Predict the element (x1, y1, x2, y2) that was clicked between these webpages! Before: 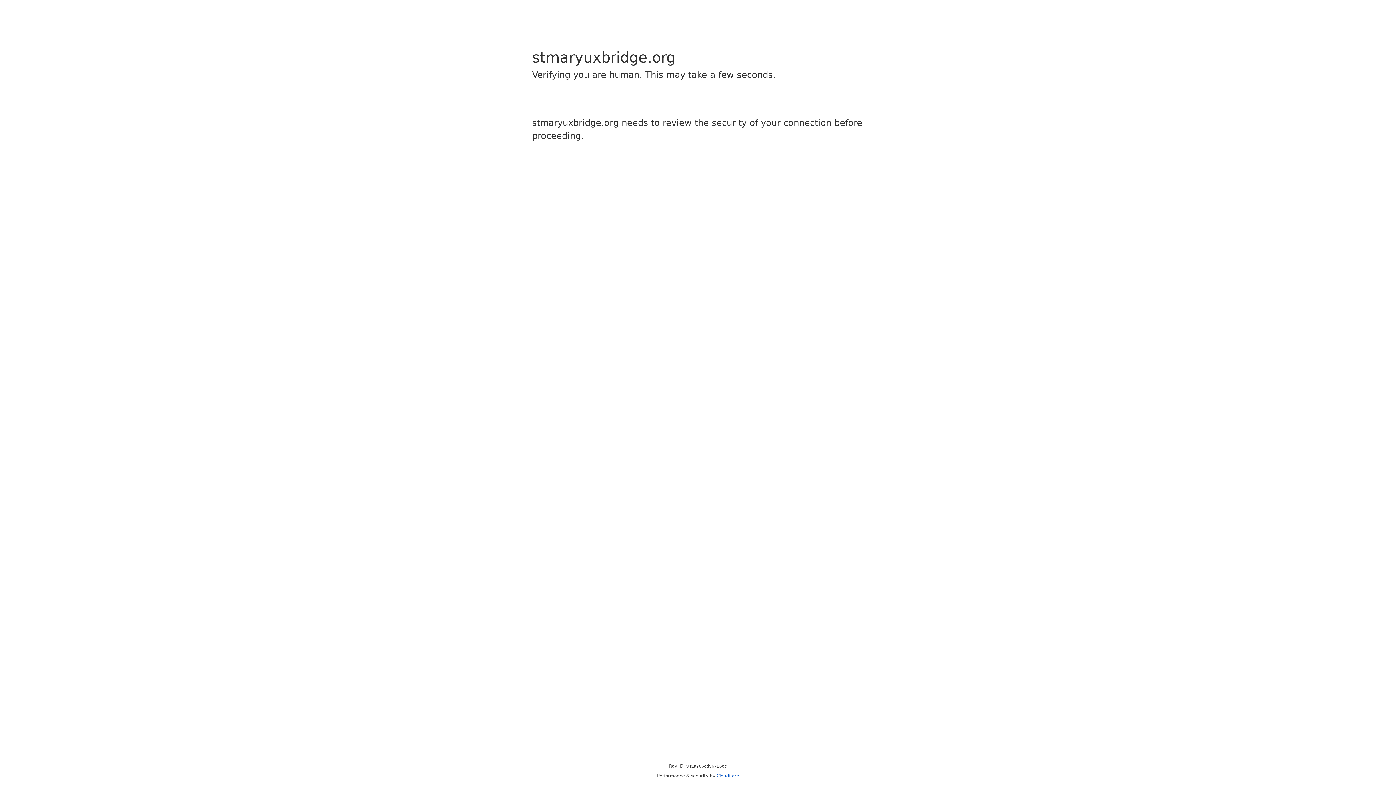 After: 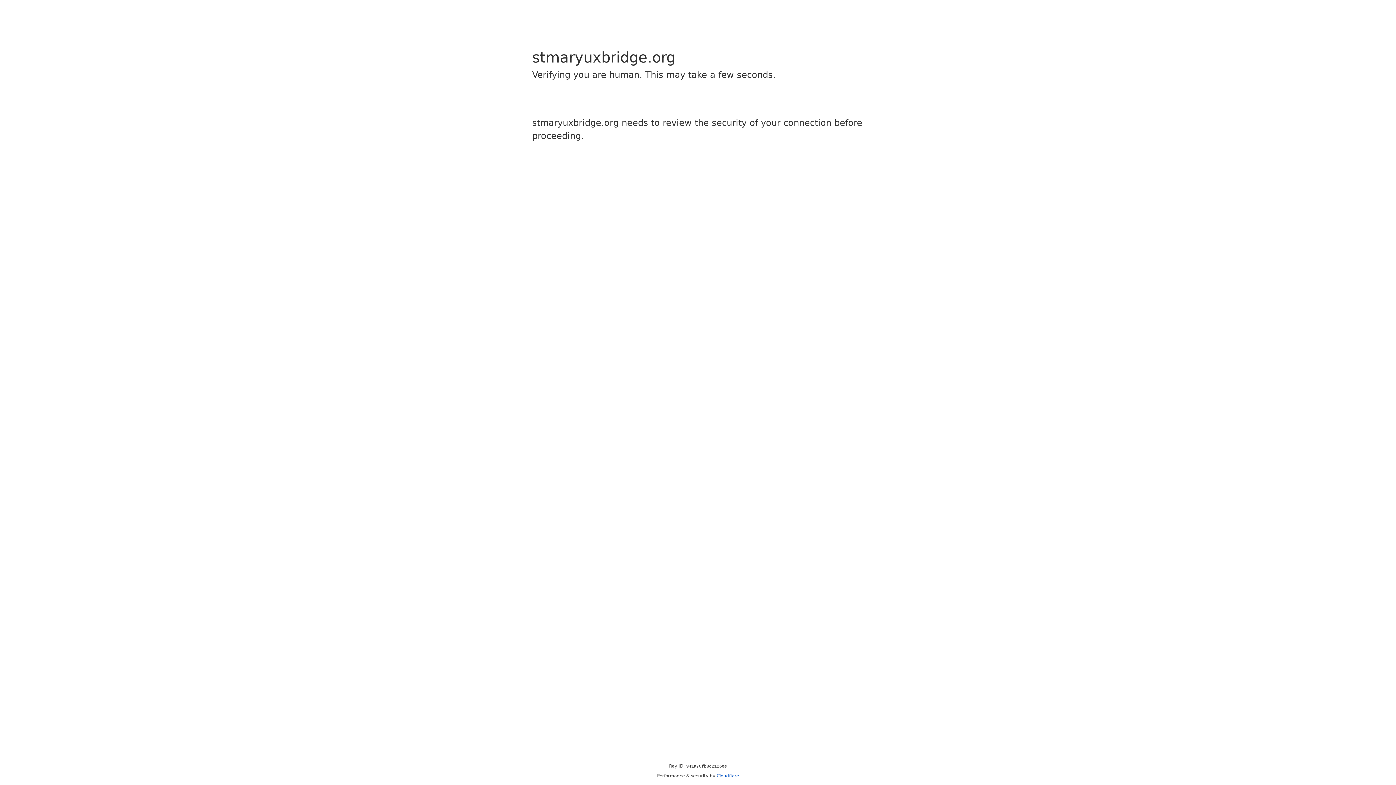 Action: bbox: (716, 773, 739, 778) label: Cloudflare